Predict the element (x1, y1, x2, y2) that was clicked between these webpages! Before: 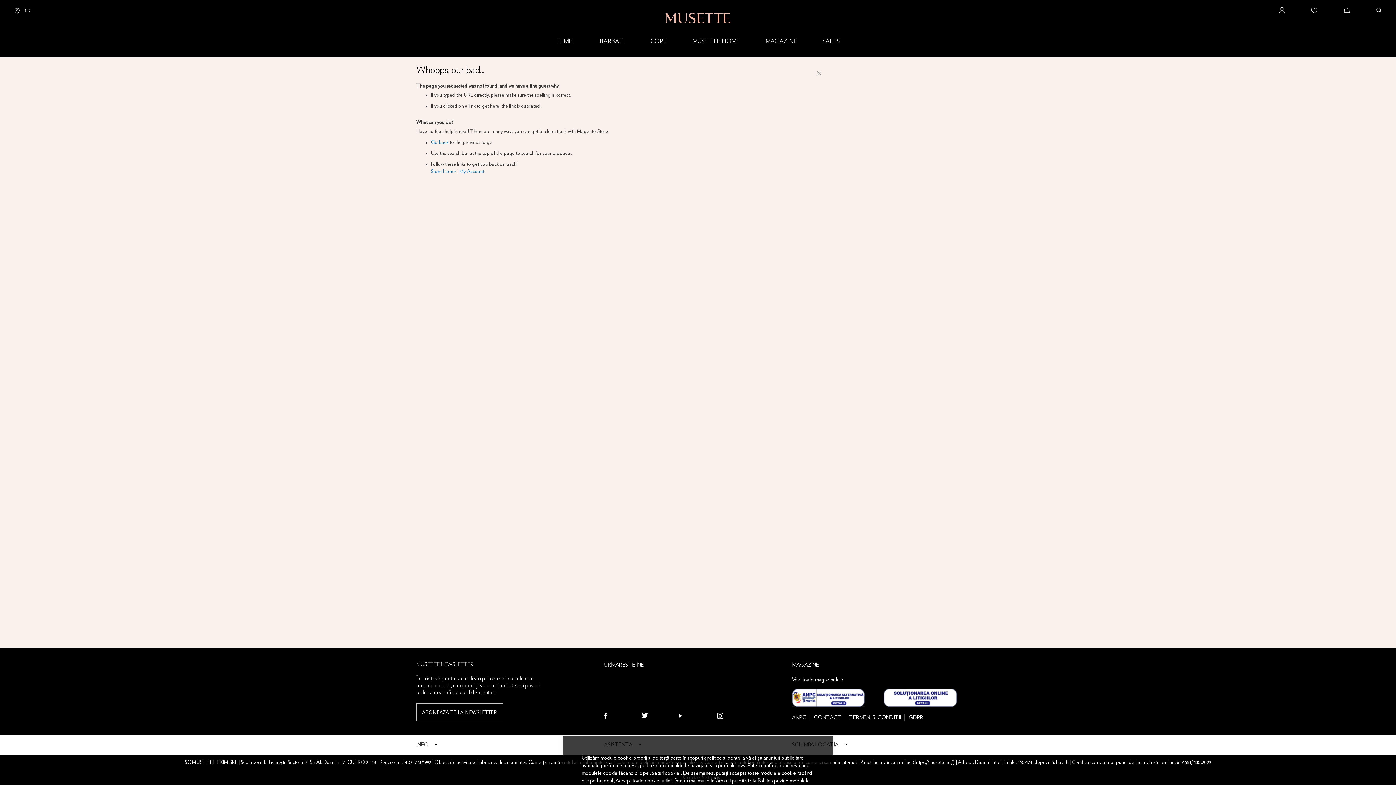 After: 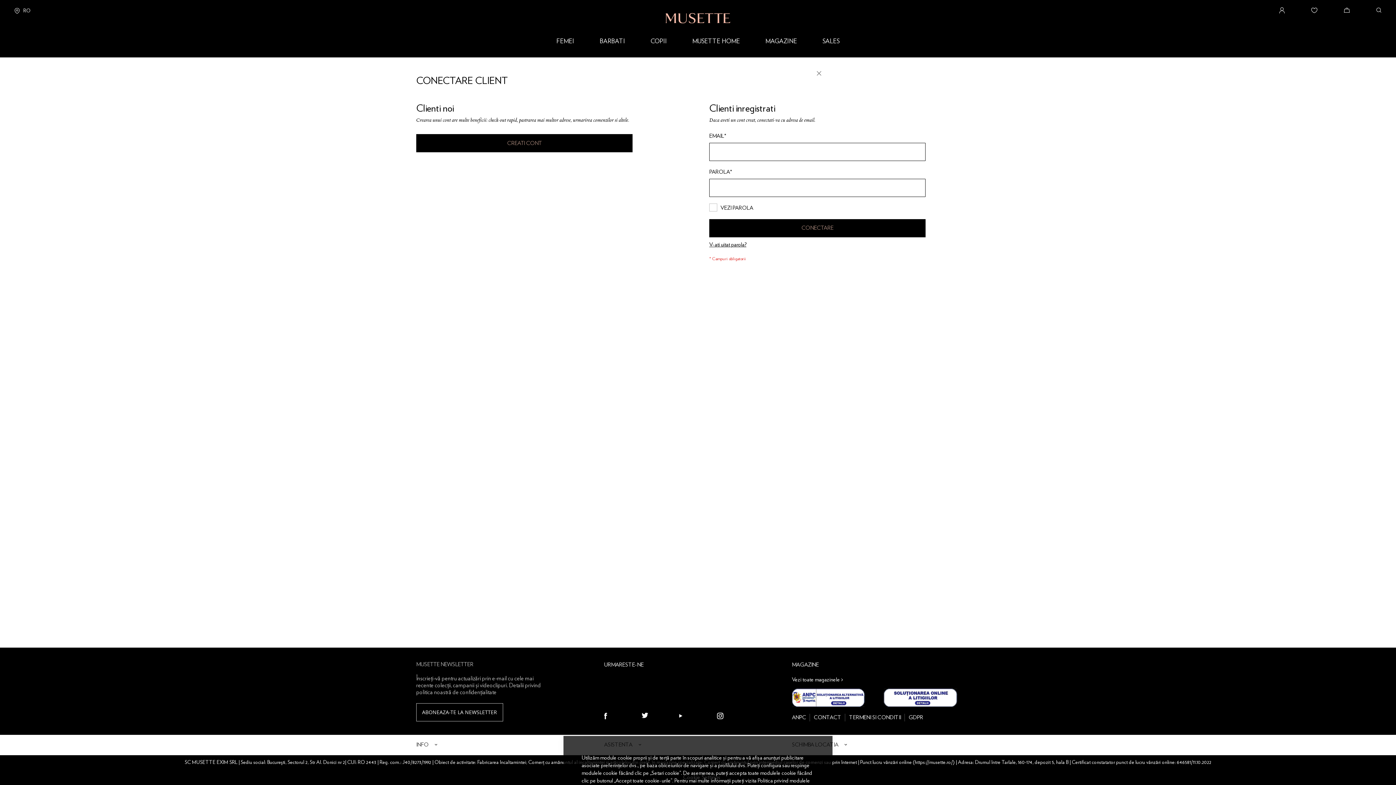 Action: bbox: (459, 169, 484, 174) label: My Account